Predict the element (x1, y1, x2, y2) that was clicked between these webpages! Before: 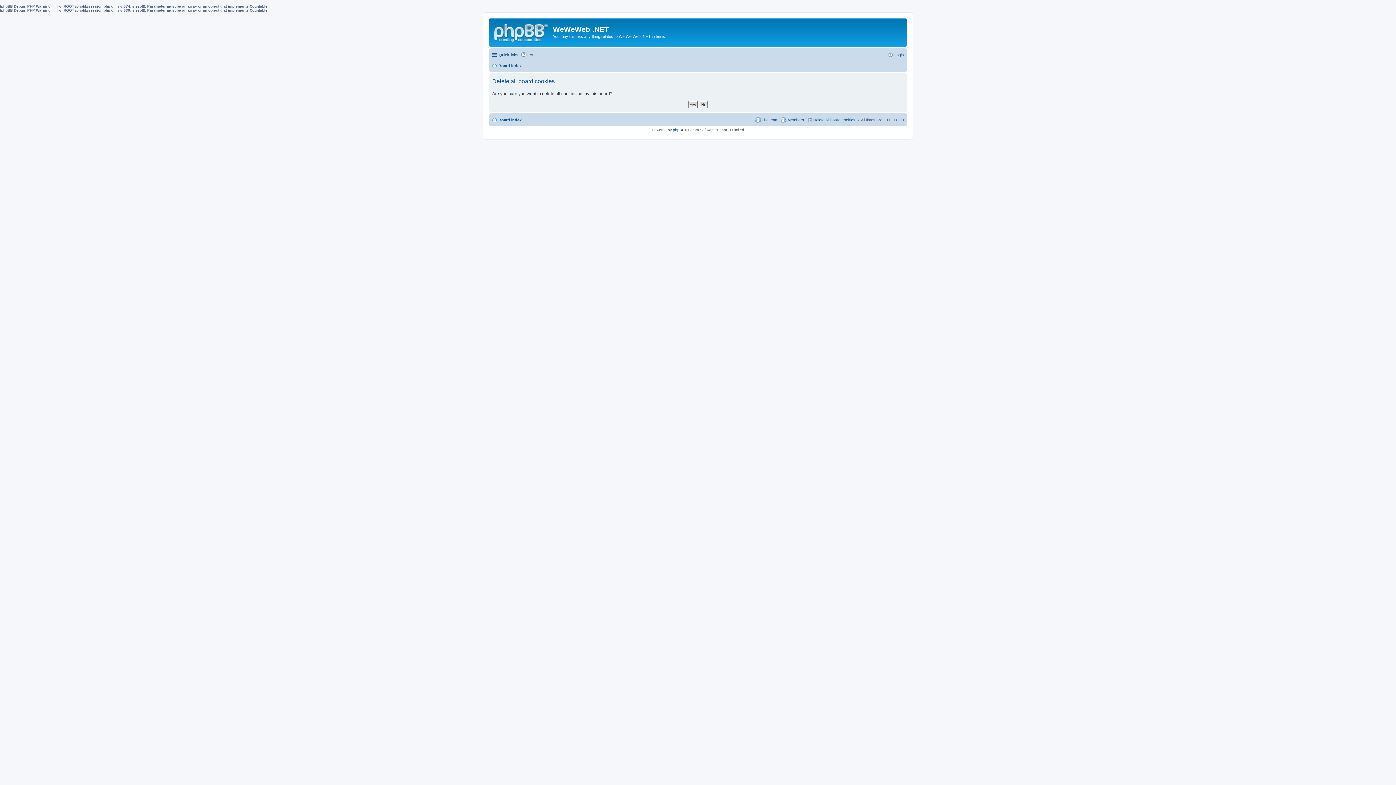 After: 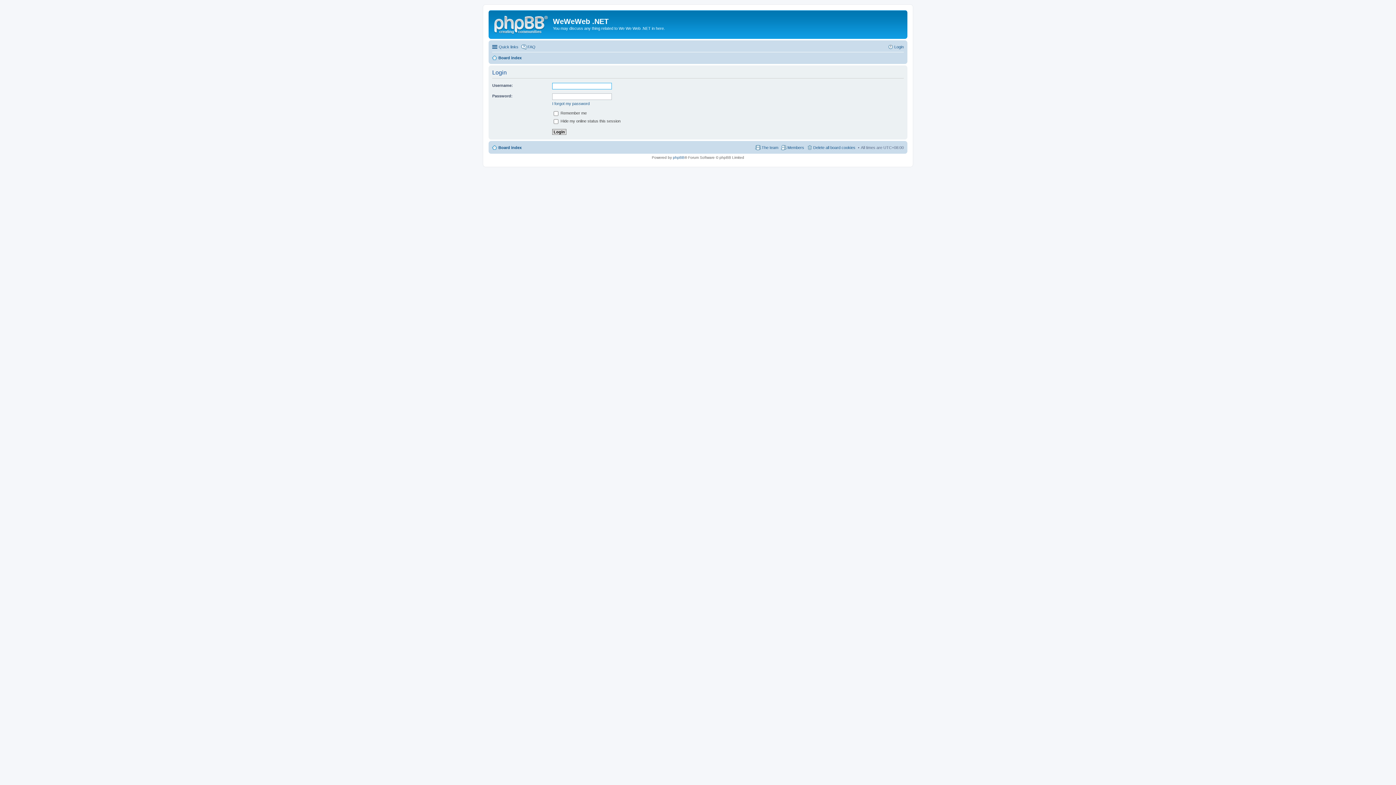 Action: label: Login bbox: (888, 50, 904, 59)